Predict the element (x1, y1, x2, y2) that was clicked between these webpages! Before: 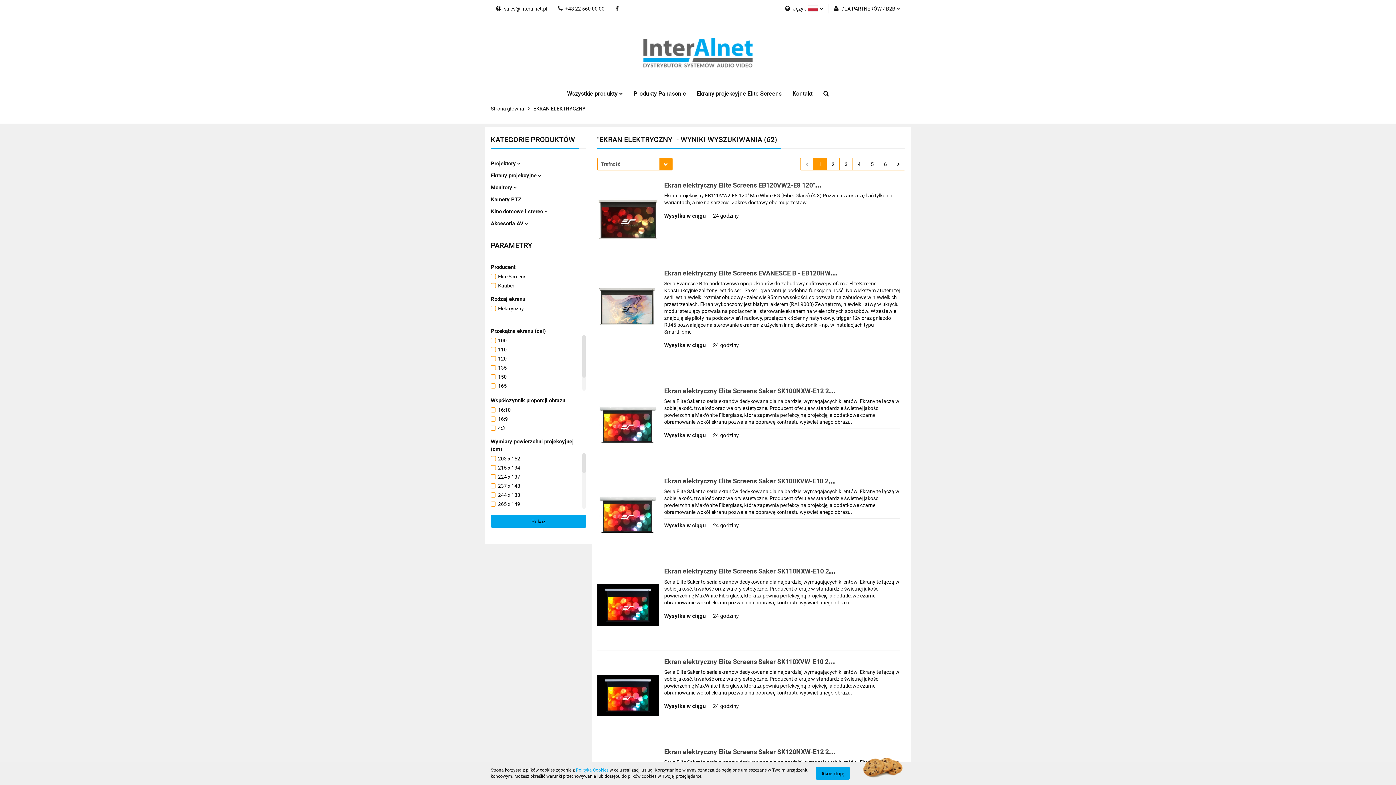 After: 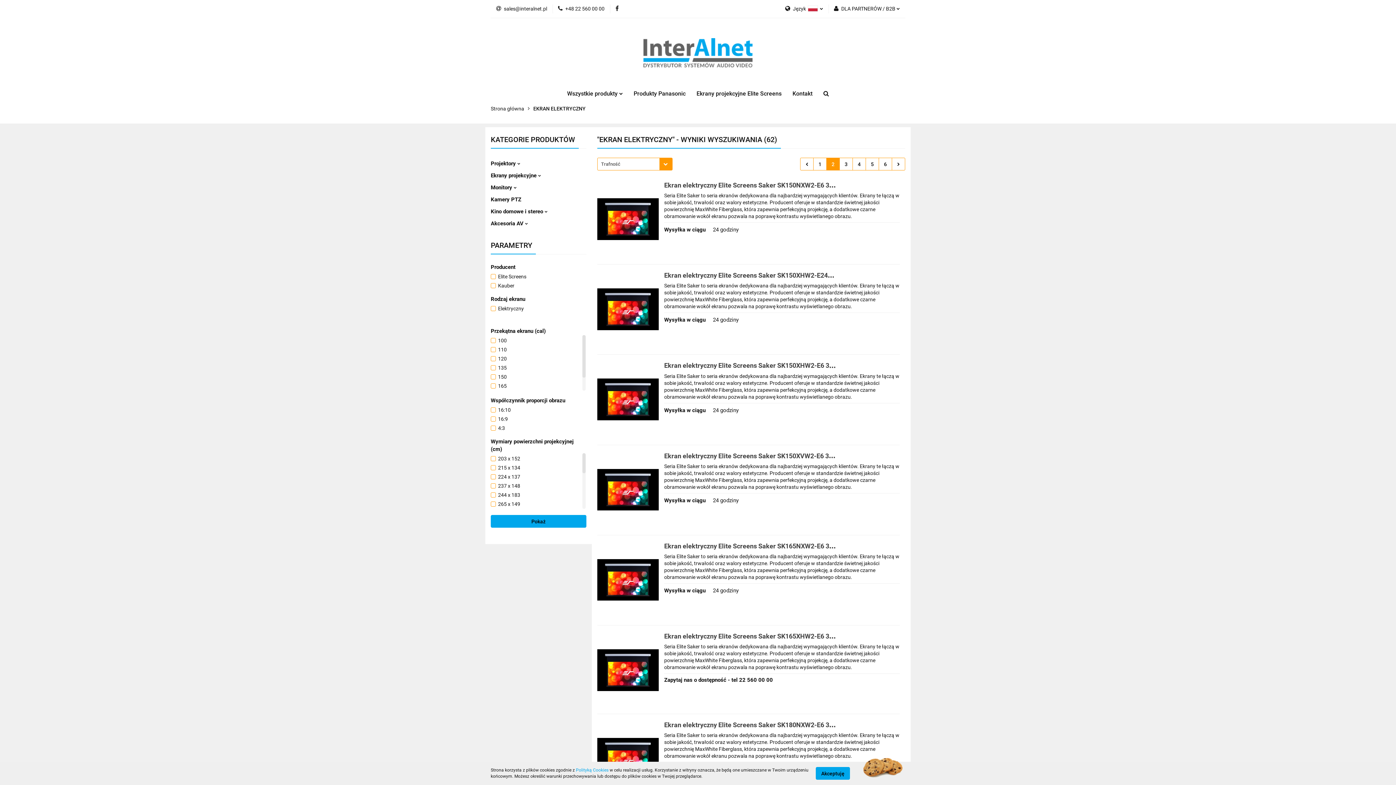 Action: bbox: (892, 158, 905, 170)